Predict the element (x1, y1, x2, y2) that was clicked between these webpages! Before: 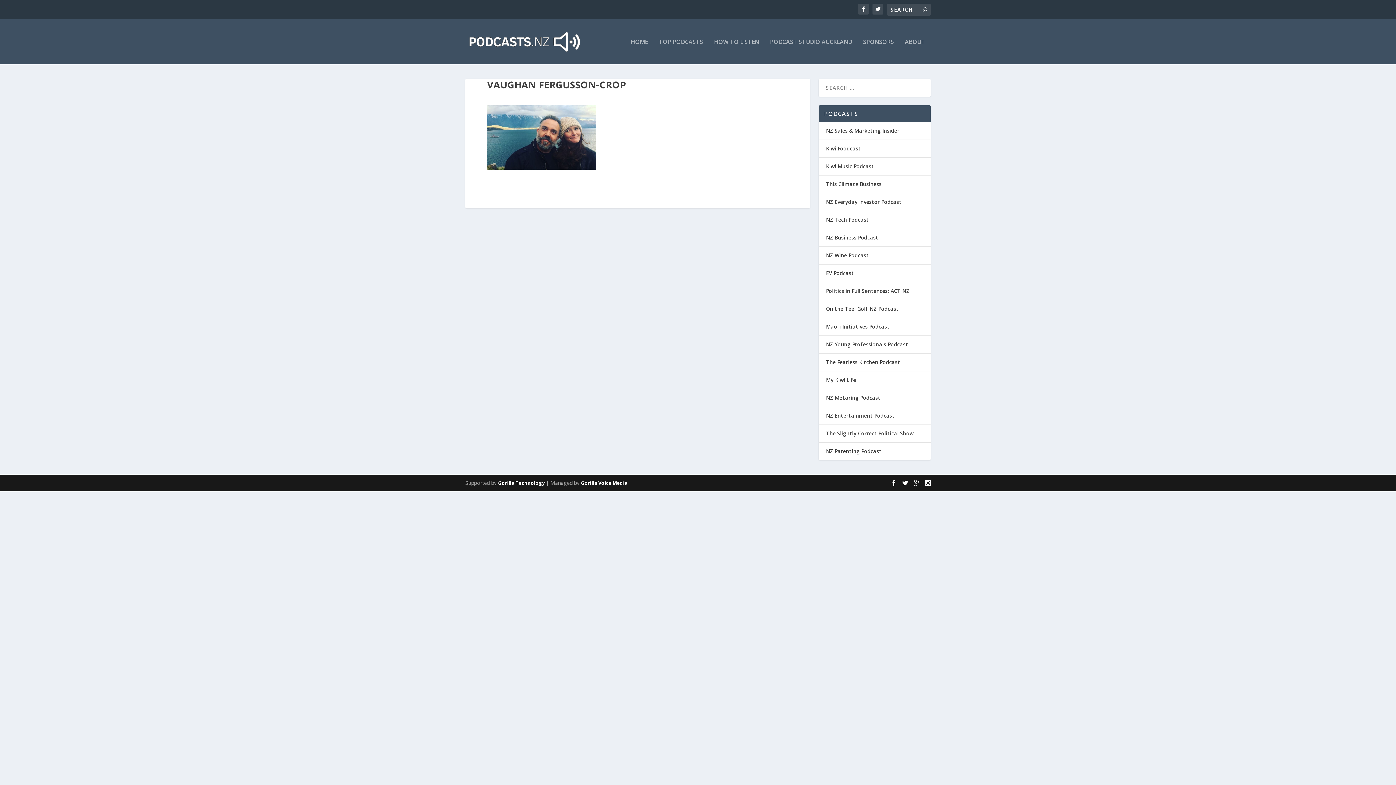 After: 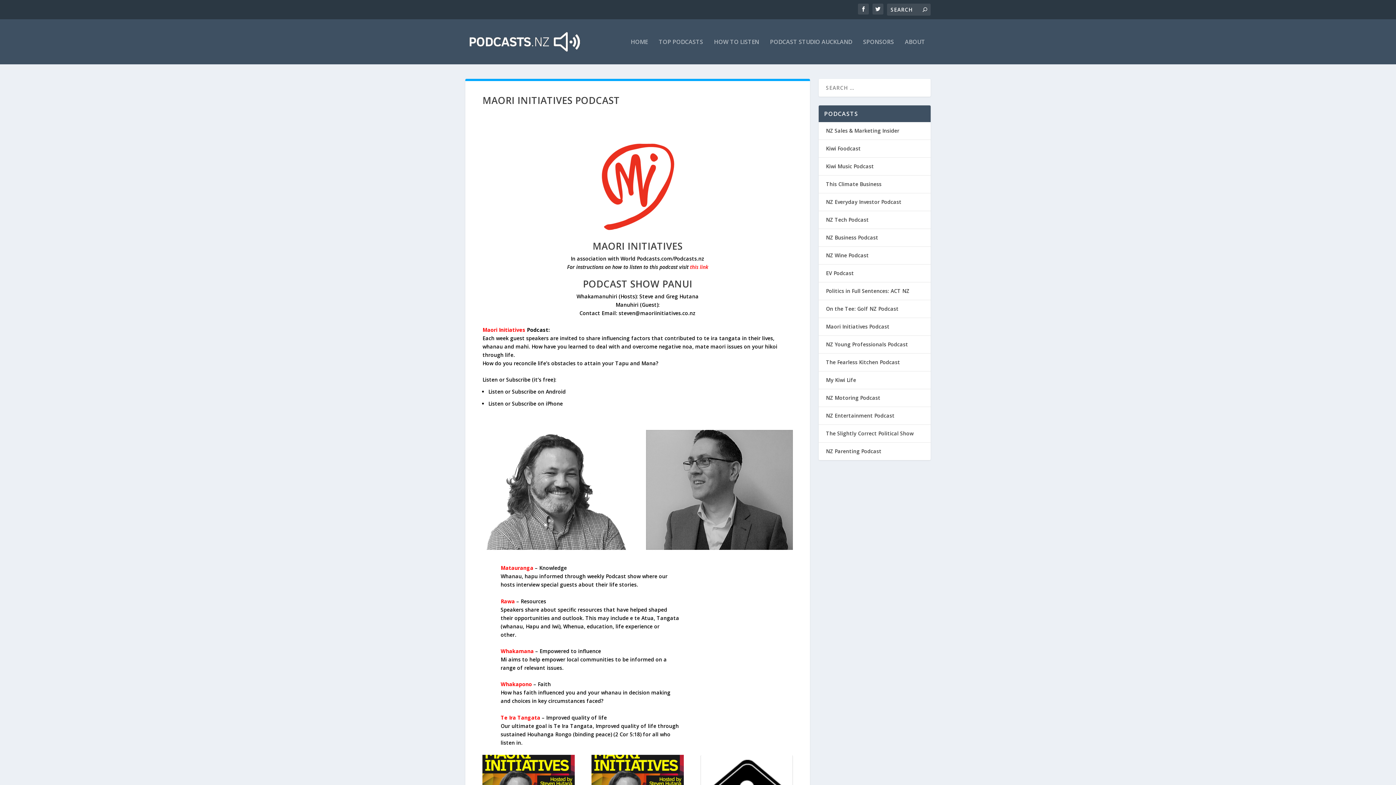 Action: bbox: (826, 323, 889, 330) label: Maori Initiatives Podcast